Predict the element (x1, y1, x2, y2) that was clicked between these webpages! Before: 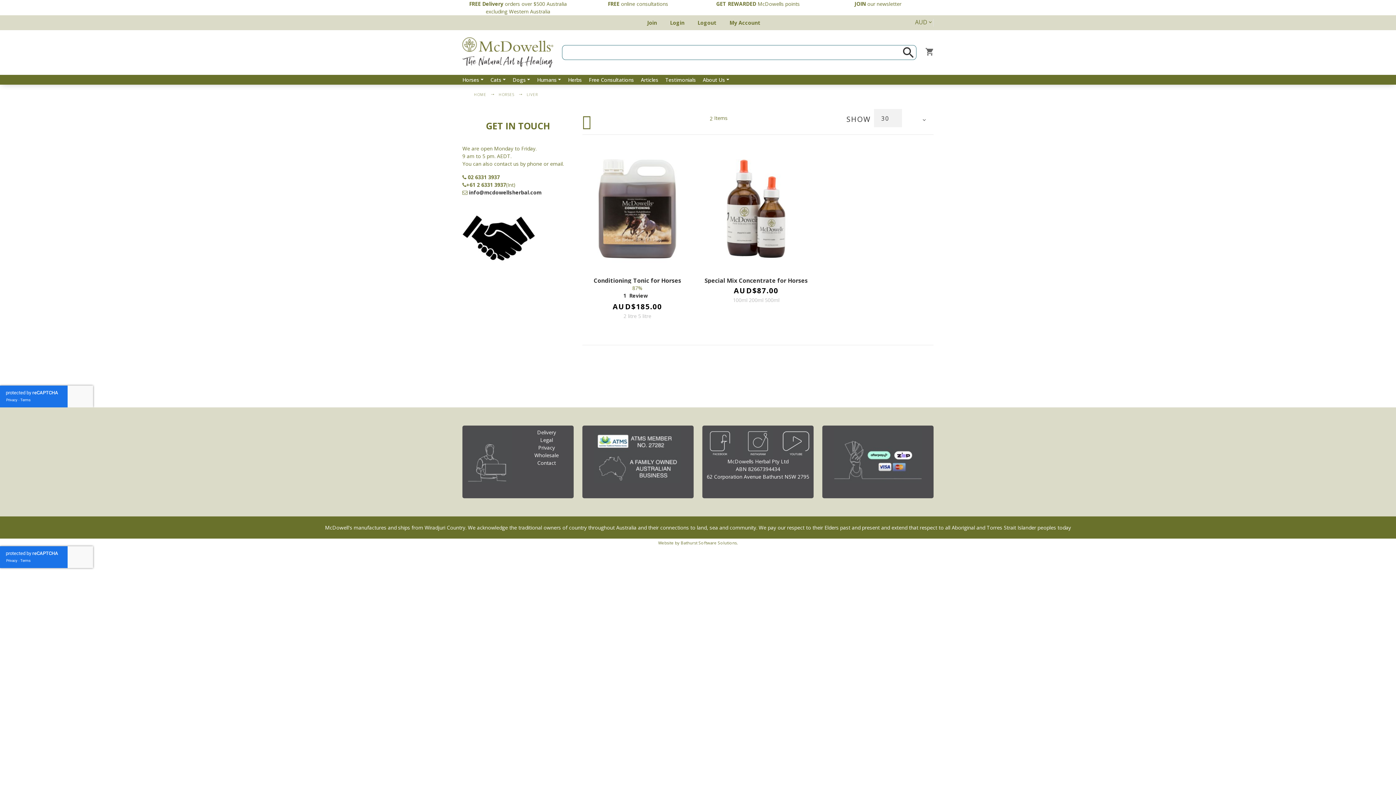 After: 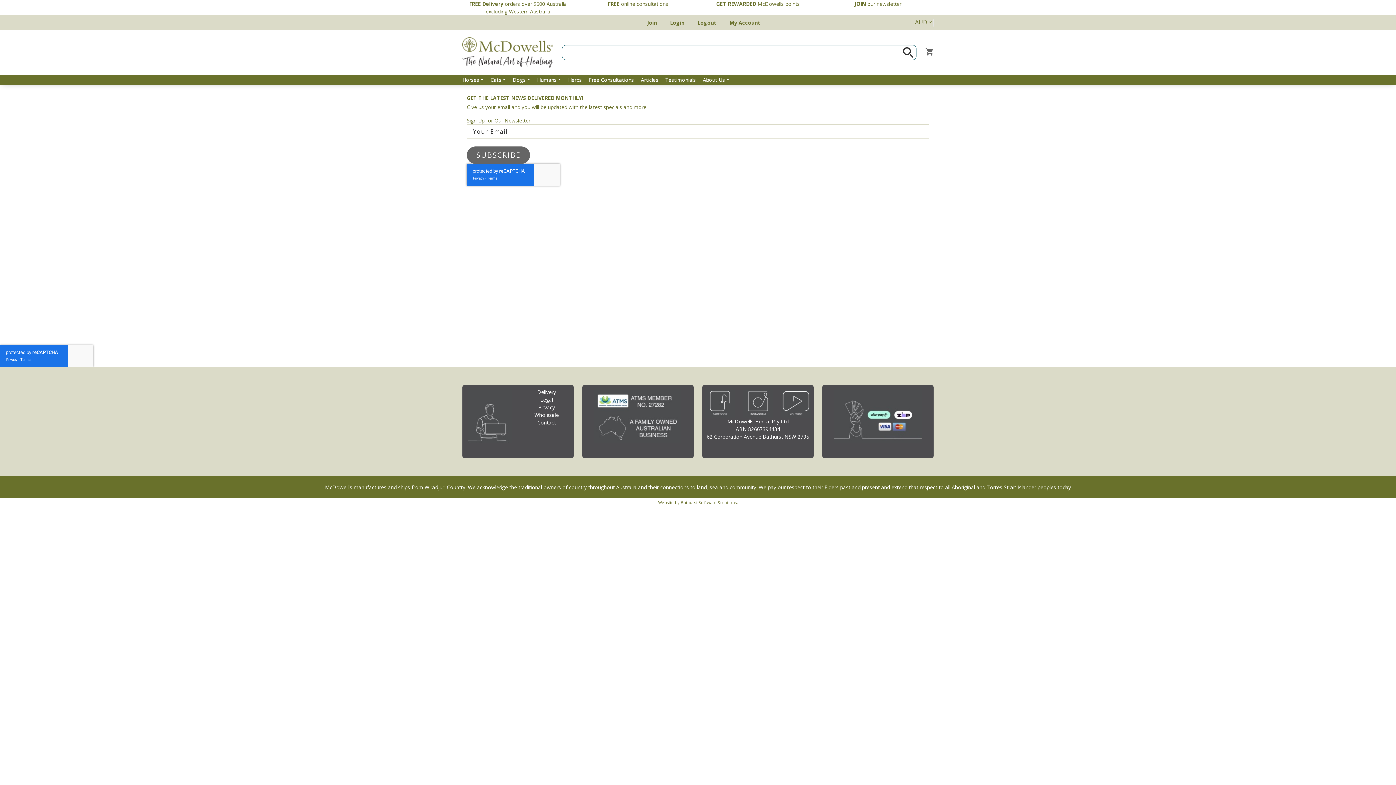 Action: bbox: (854, 0, 901, 7) label: JOIN our newsletter